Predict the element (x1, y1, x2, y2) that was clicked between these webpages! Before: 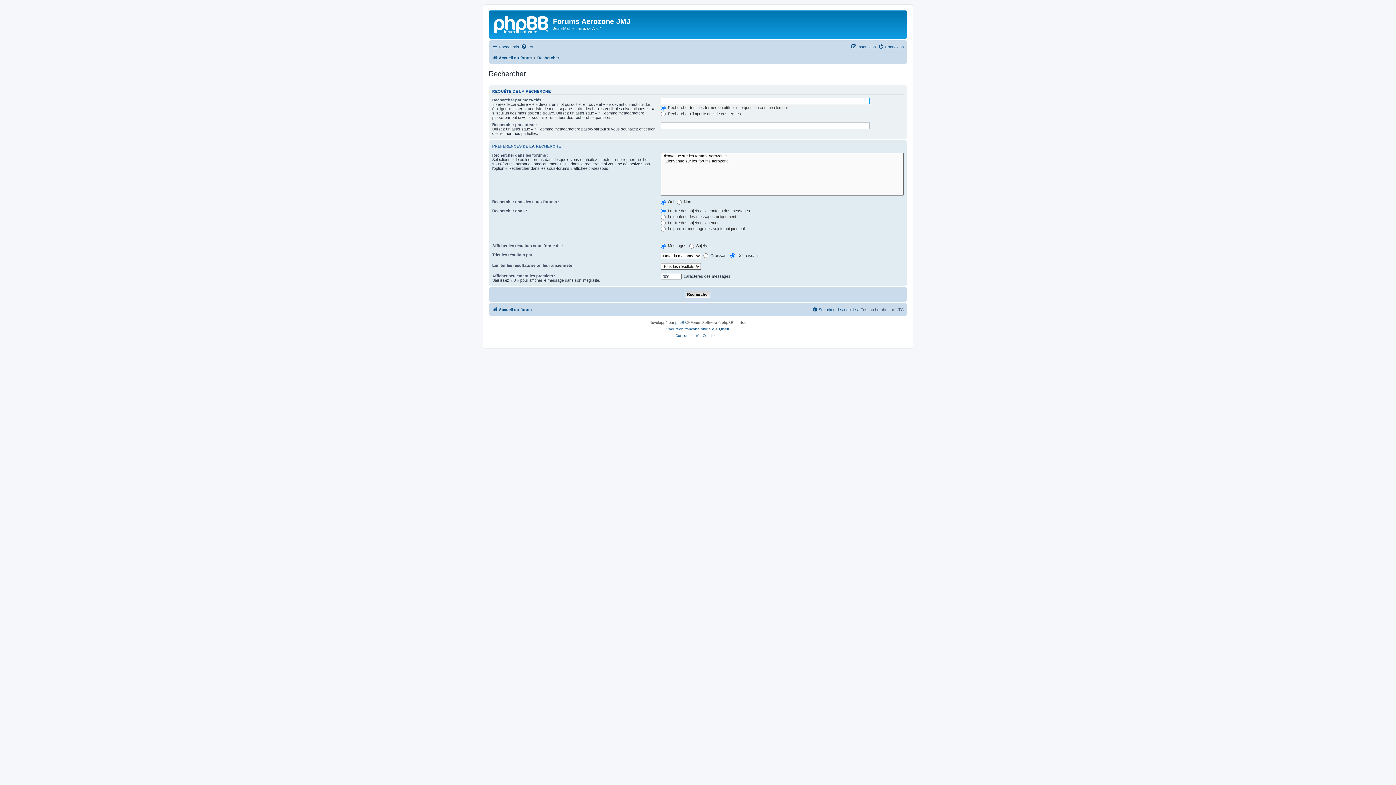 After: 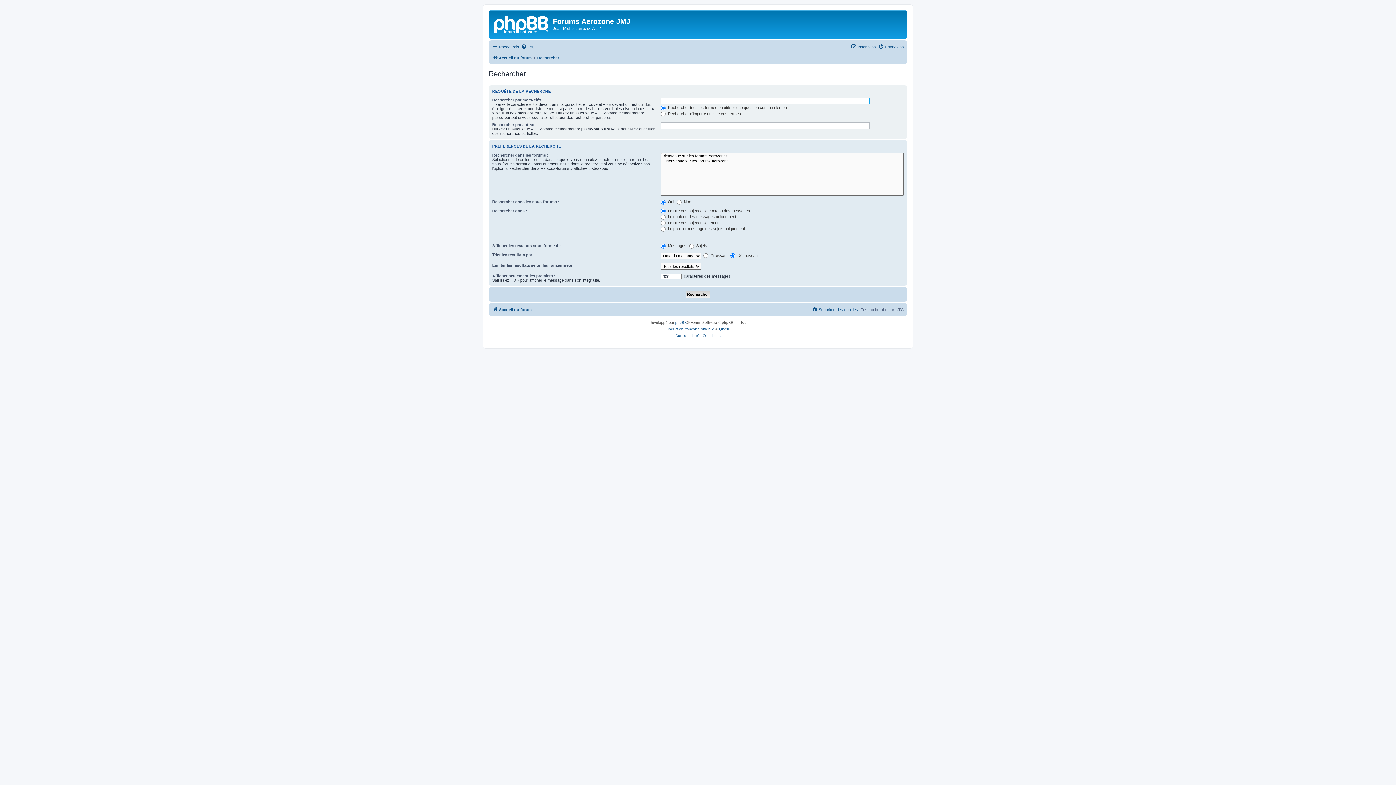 Action: bbox: (537, 53, 559, 62) label: Rechercher